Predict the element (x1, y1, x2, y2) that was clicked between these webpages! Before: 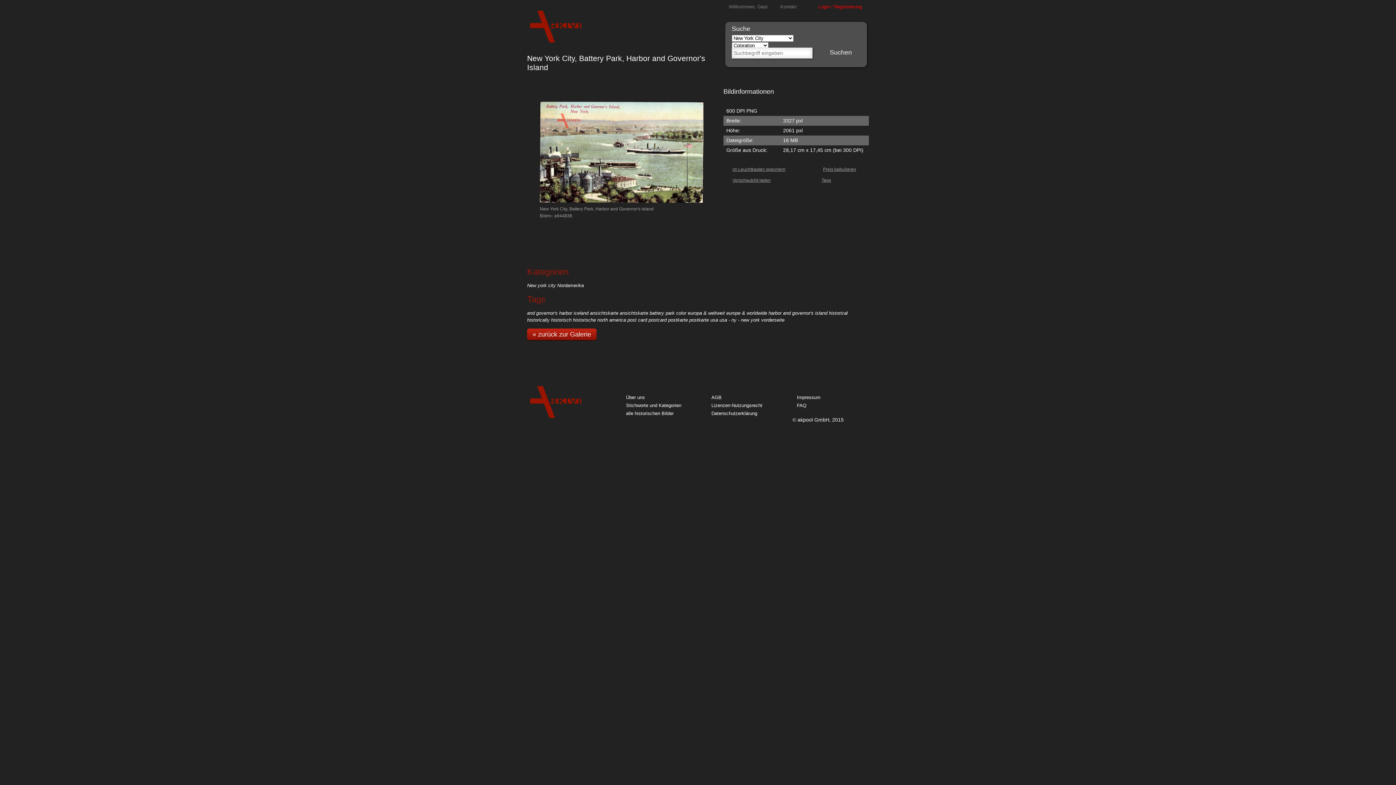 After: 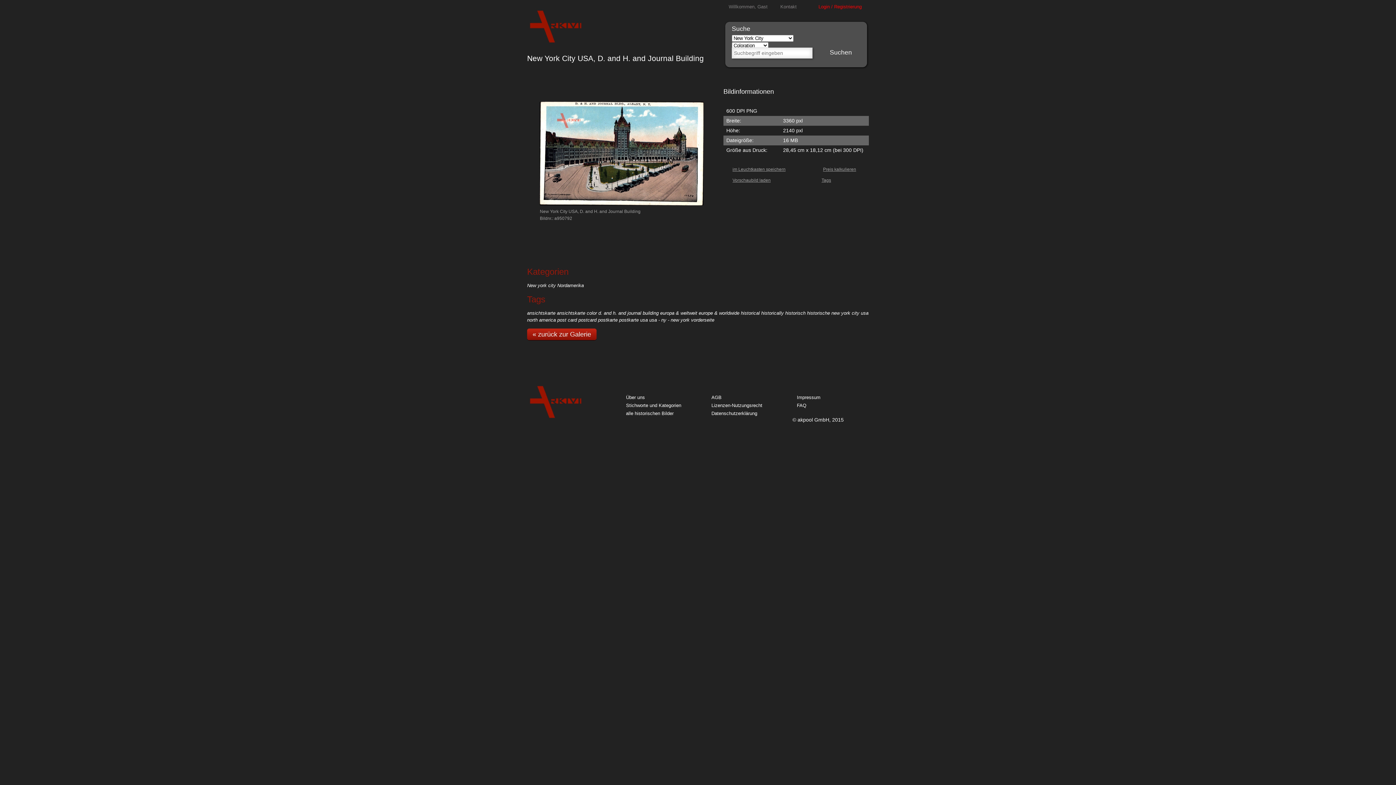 Action: bbox: (685, 247, 698, 256)